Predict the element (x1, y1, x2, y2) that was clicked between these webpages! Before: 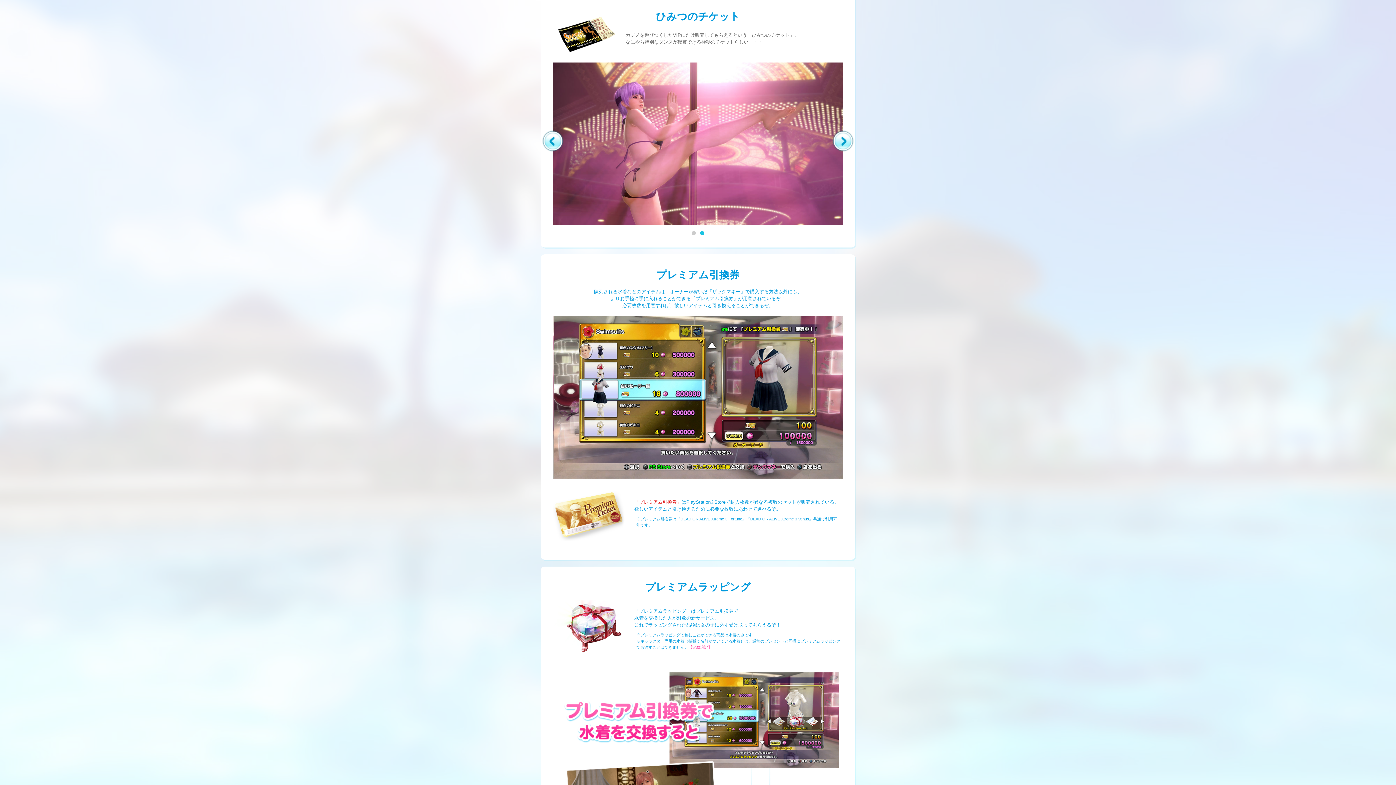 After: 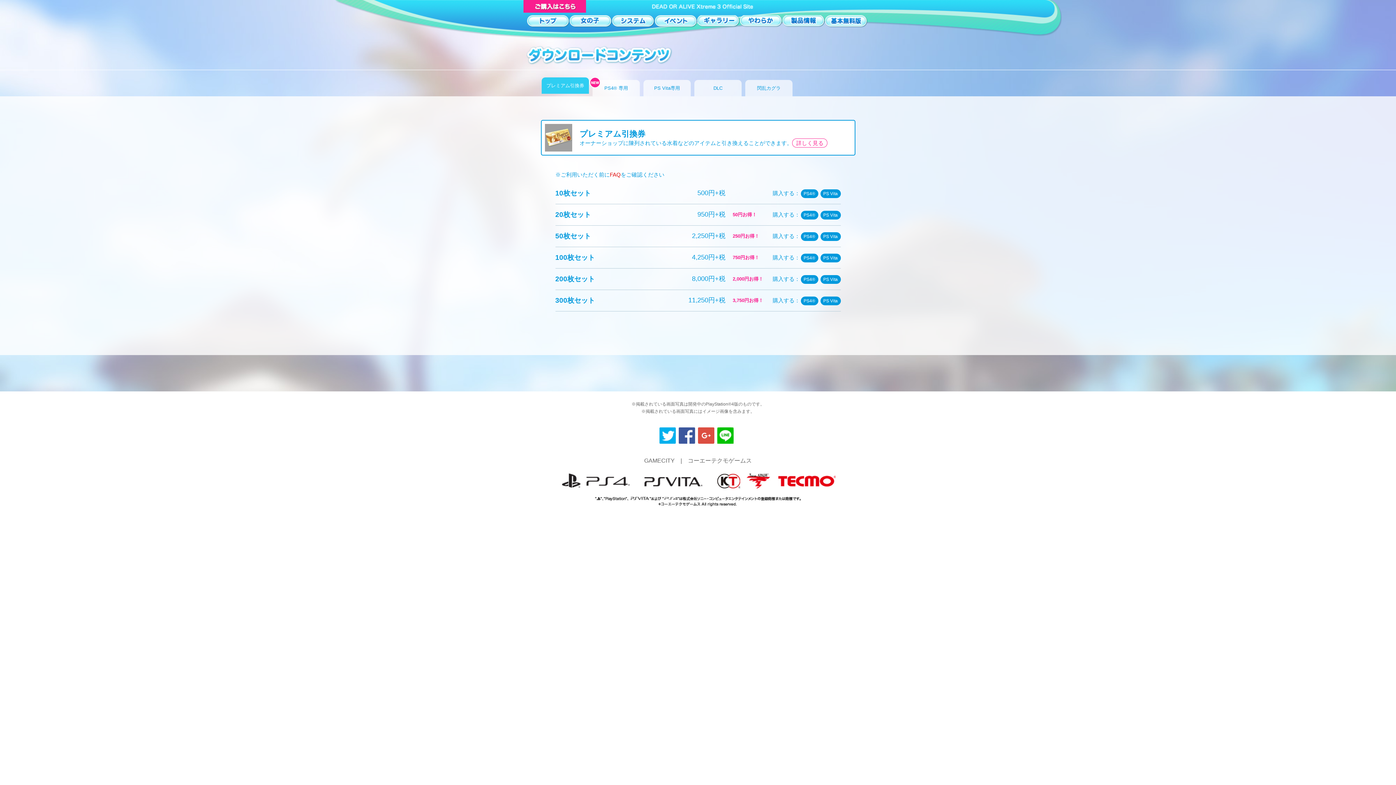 Action: label: 「プレミアム引換券」 bbox: (634, 499, 681, 505)